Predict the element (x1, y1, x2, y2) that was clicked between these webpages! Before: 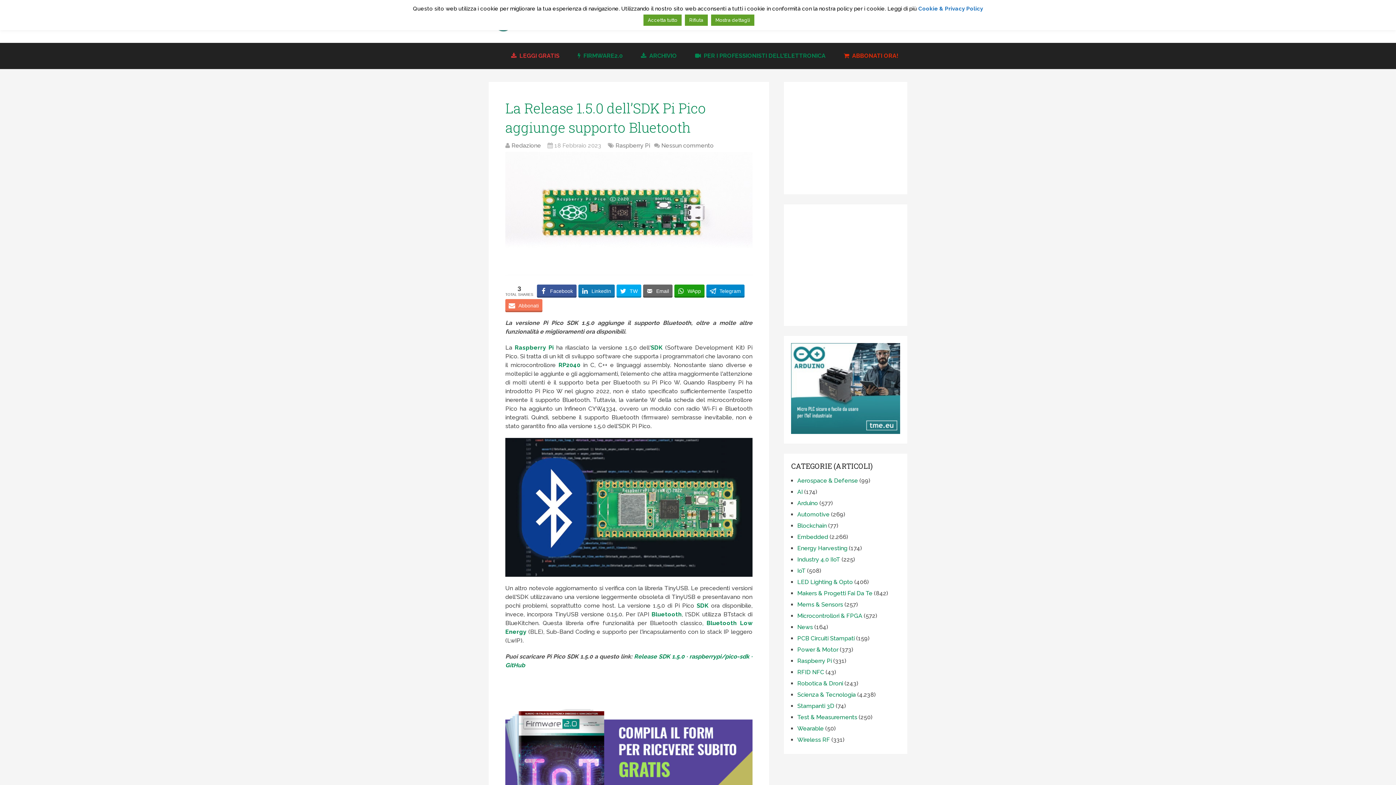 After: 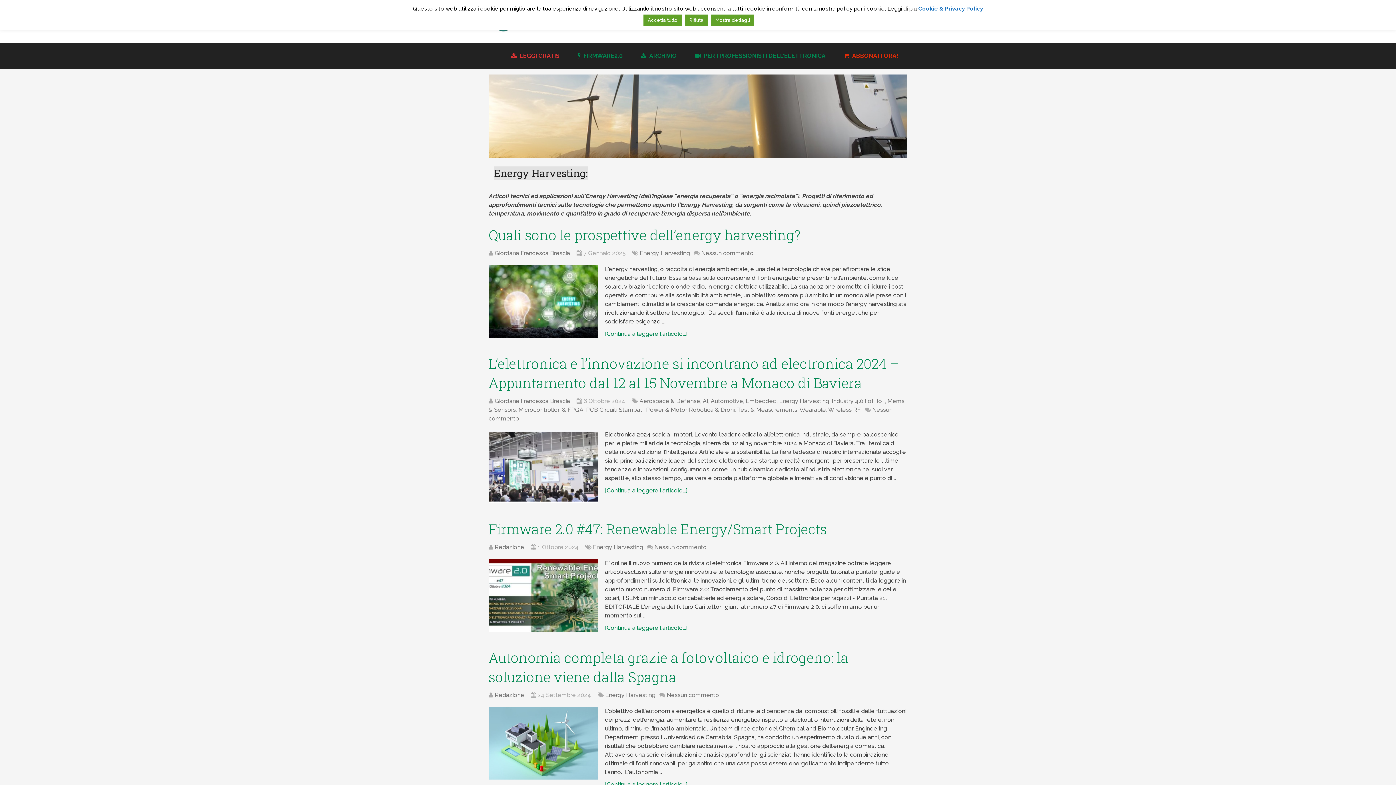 Action: label: Energy Harvesting bbox: (797, 545, 847, 551)